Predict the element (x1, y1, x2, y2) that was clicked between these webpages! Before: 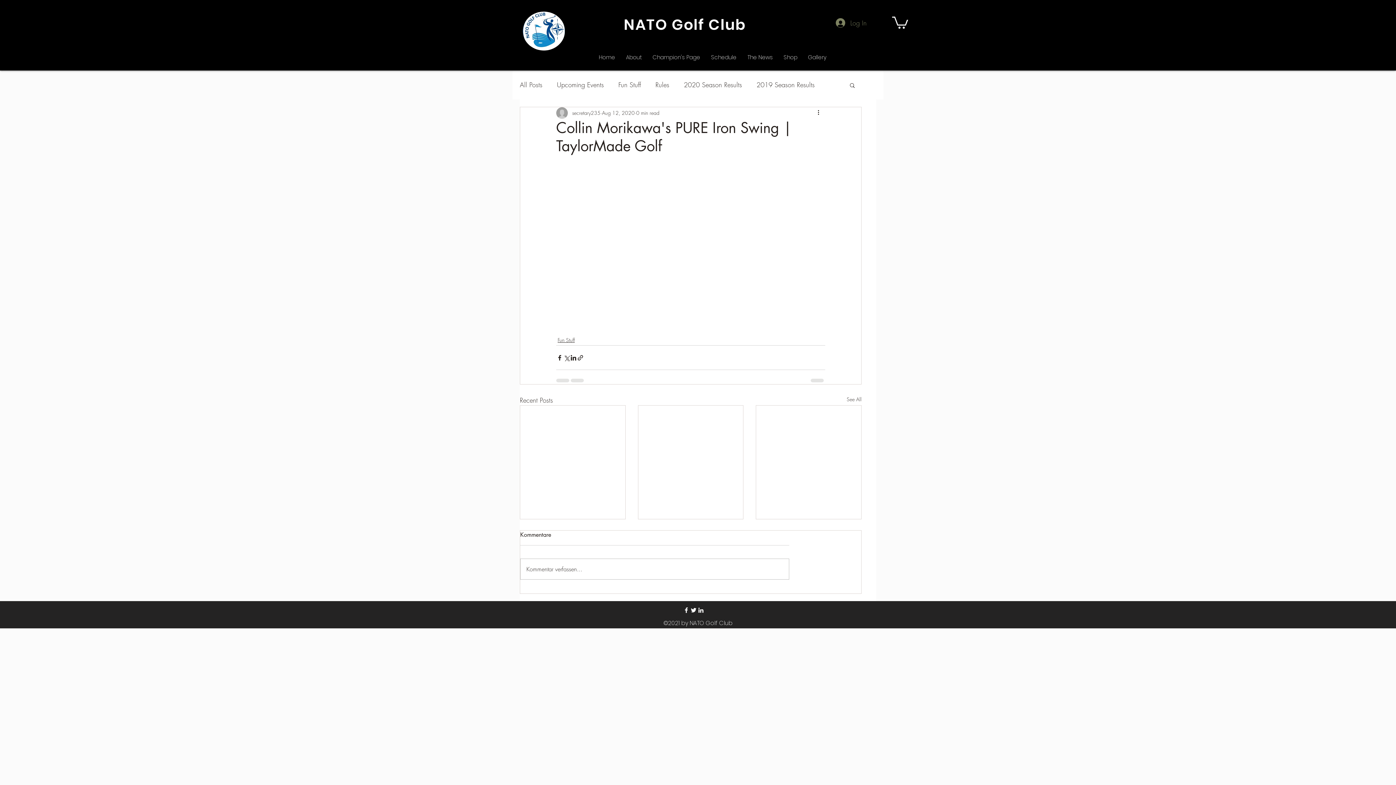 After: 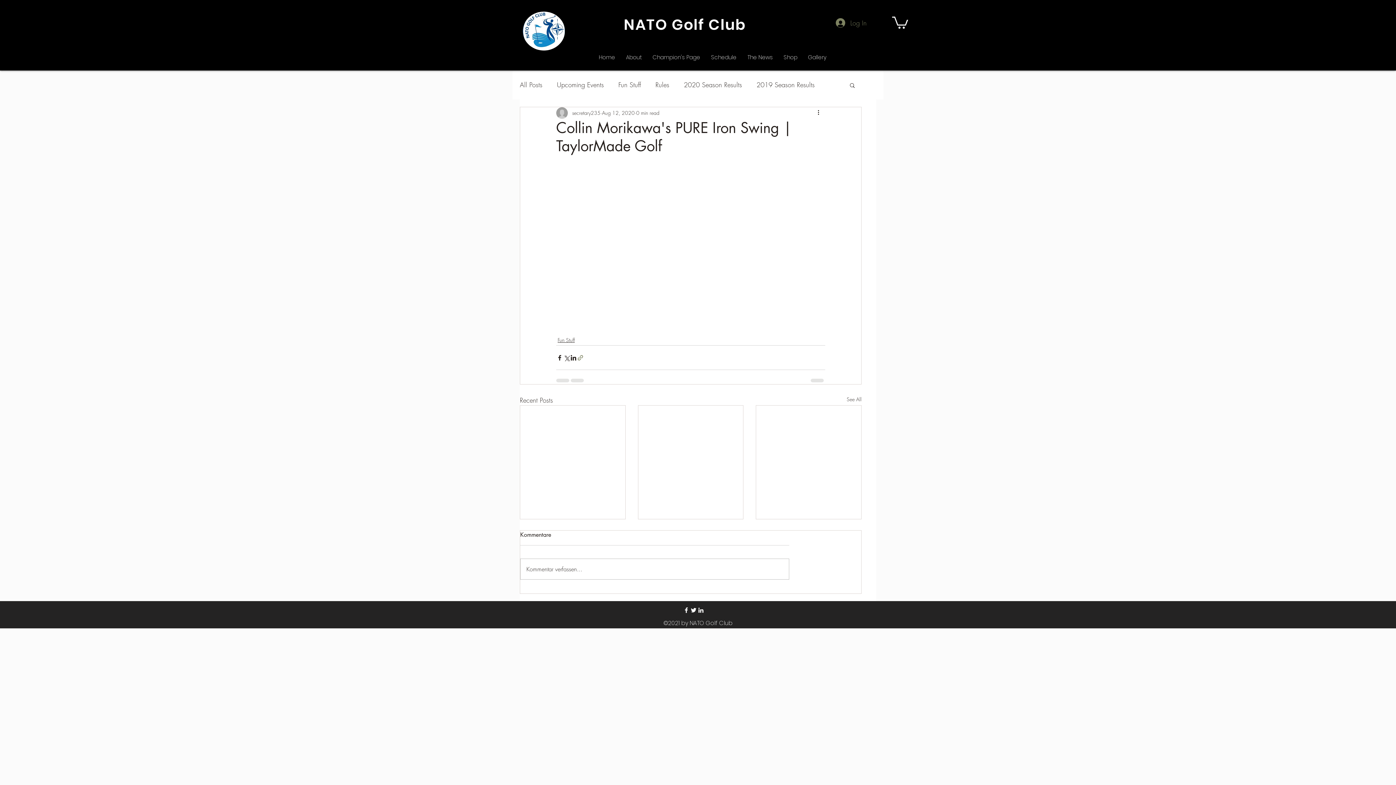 Action: bbox: (577, 354, 584, 361) label: Share via link